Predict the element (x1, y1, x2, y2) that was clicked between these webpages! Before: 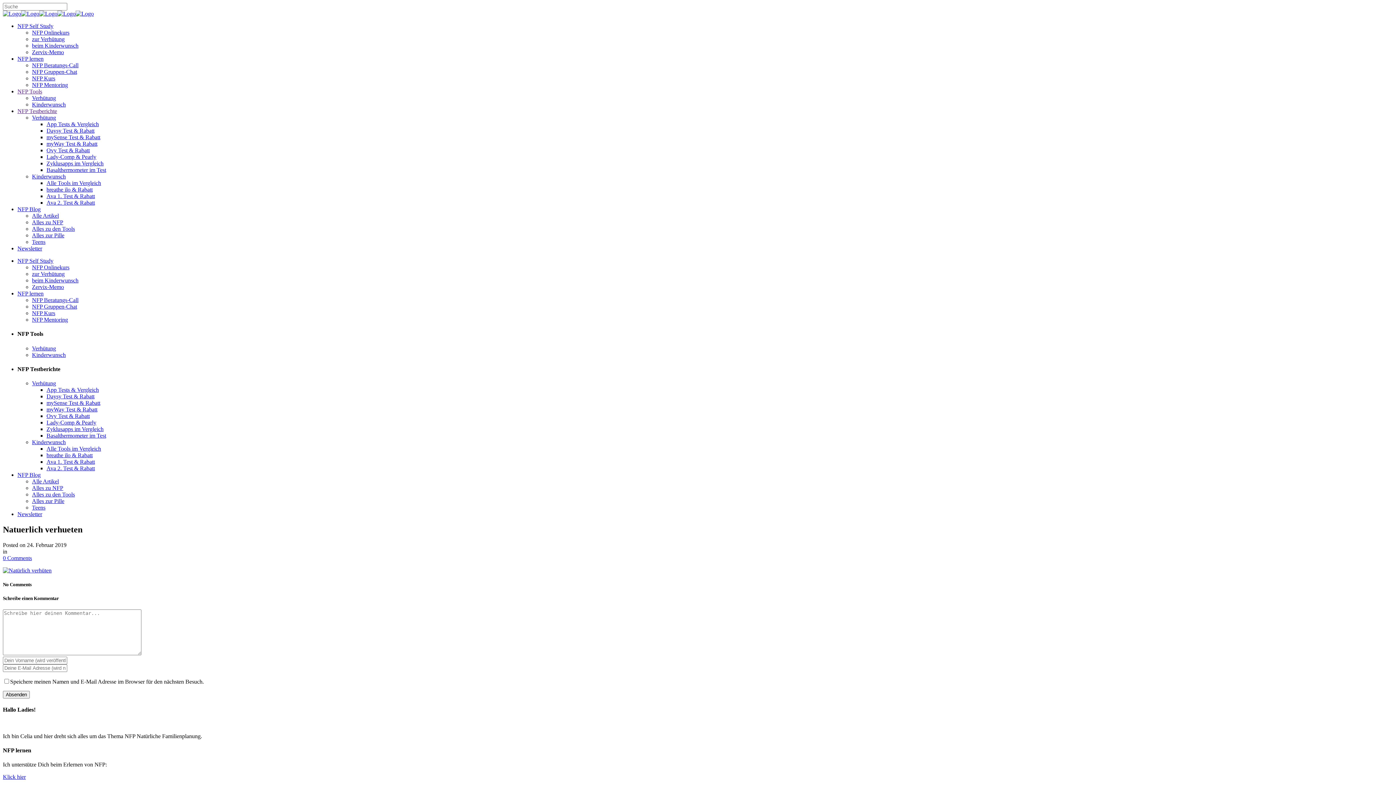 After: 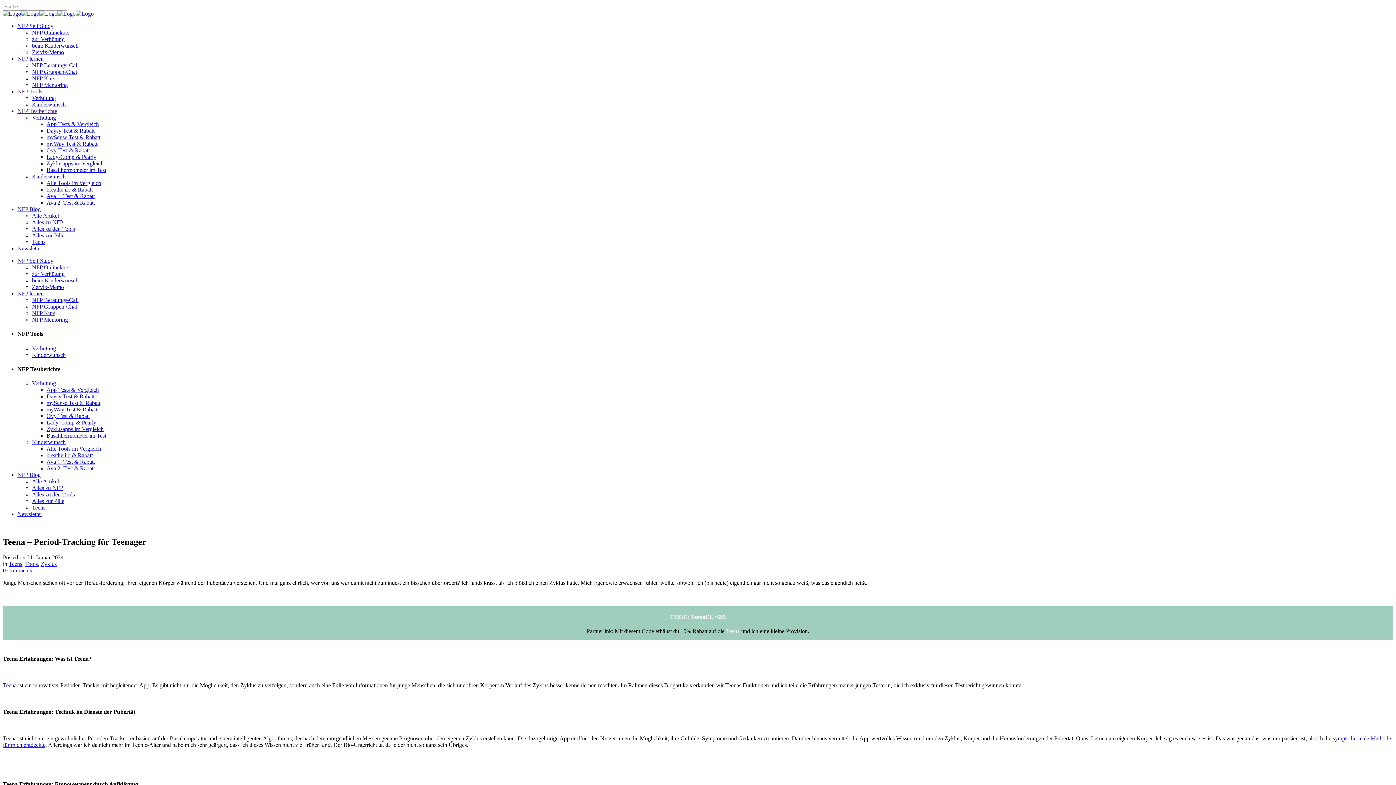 Action: label: Teens bbox: (32, 504, 45, 510)